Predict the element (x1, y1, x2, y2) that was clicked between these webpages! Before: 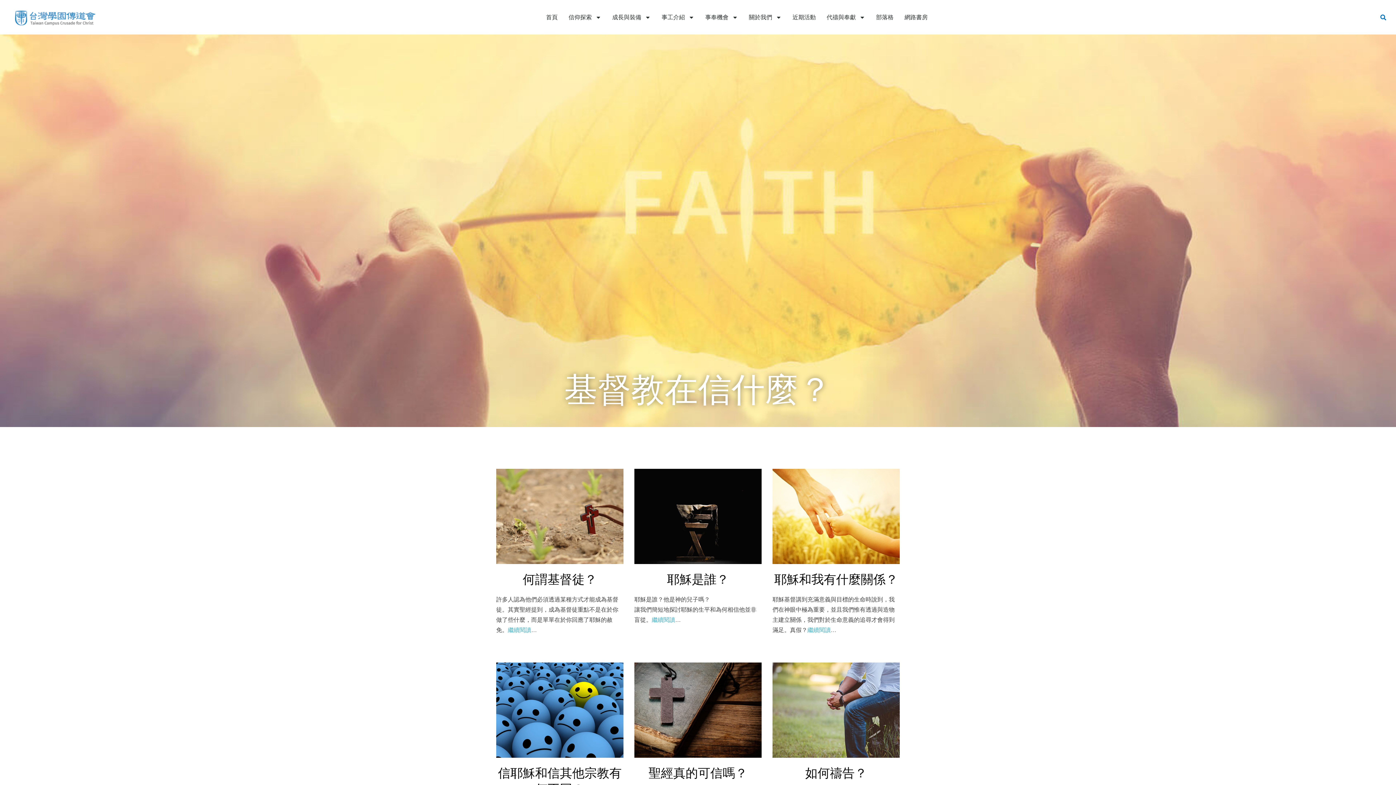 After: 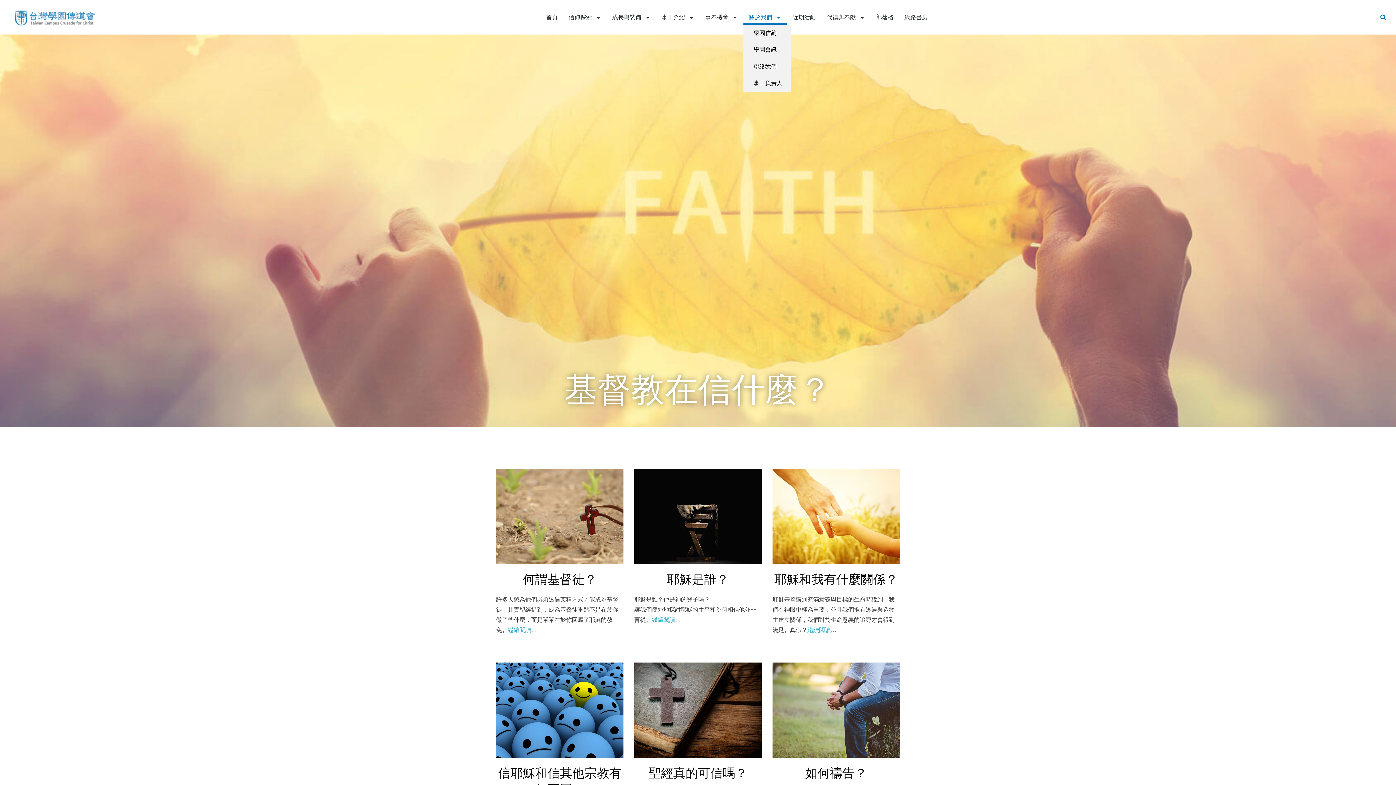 Action: label: 關於我們 bbox: (743, 10, 787, 24)